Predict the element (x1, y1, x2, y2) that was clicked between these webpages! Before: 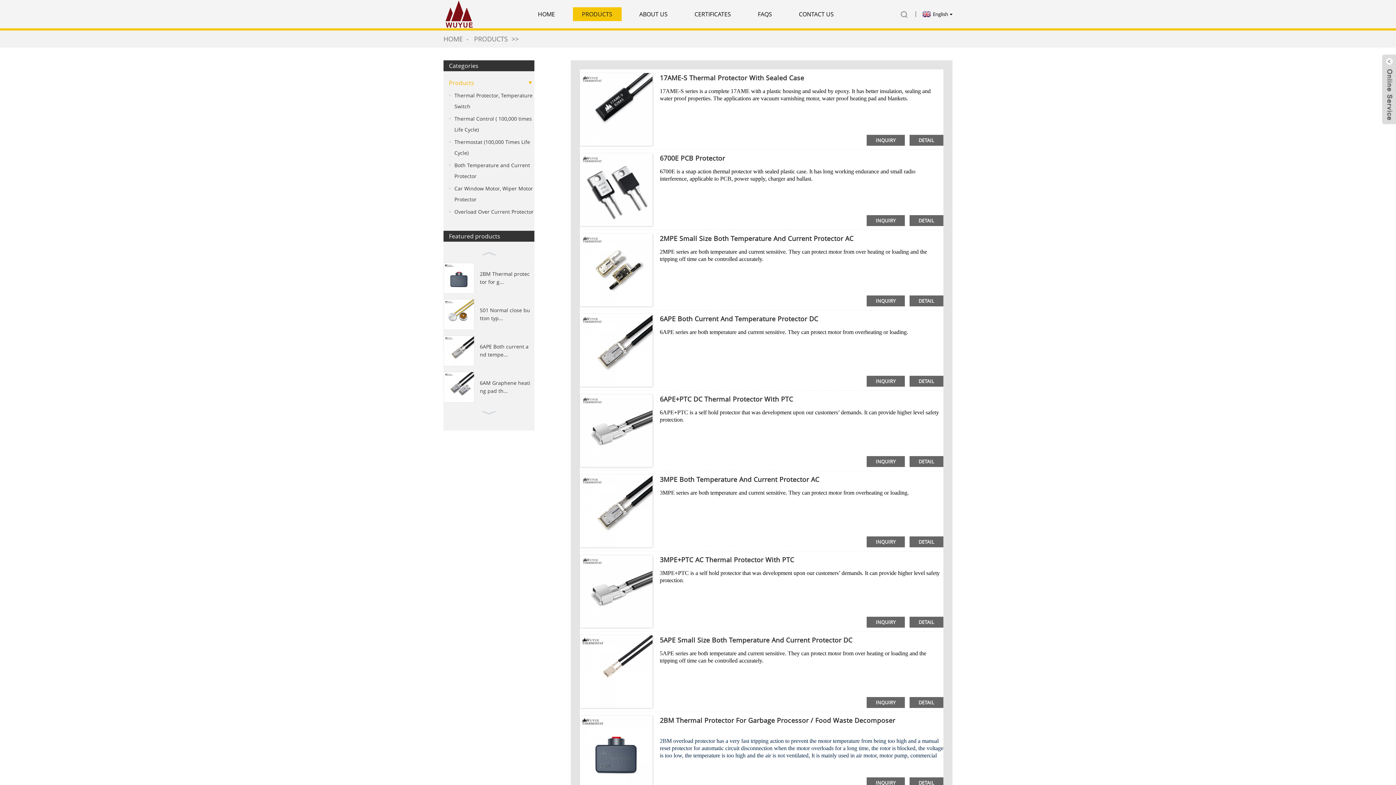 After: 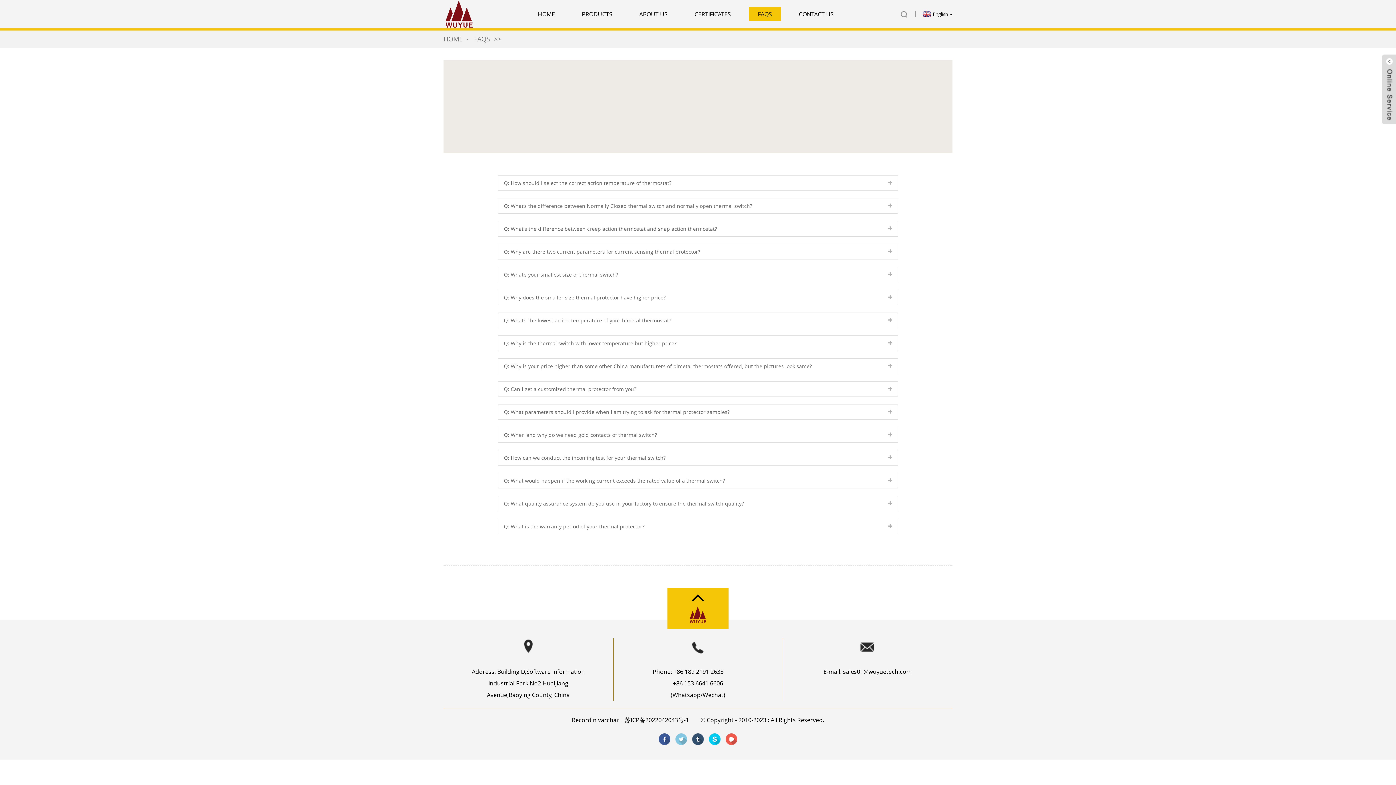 Action: bbox: (748, 7, 781, 21) label: FAQS